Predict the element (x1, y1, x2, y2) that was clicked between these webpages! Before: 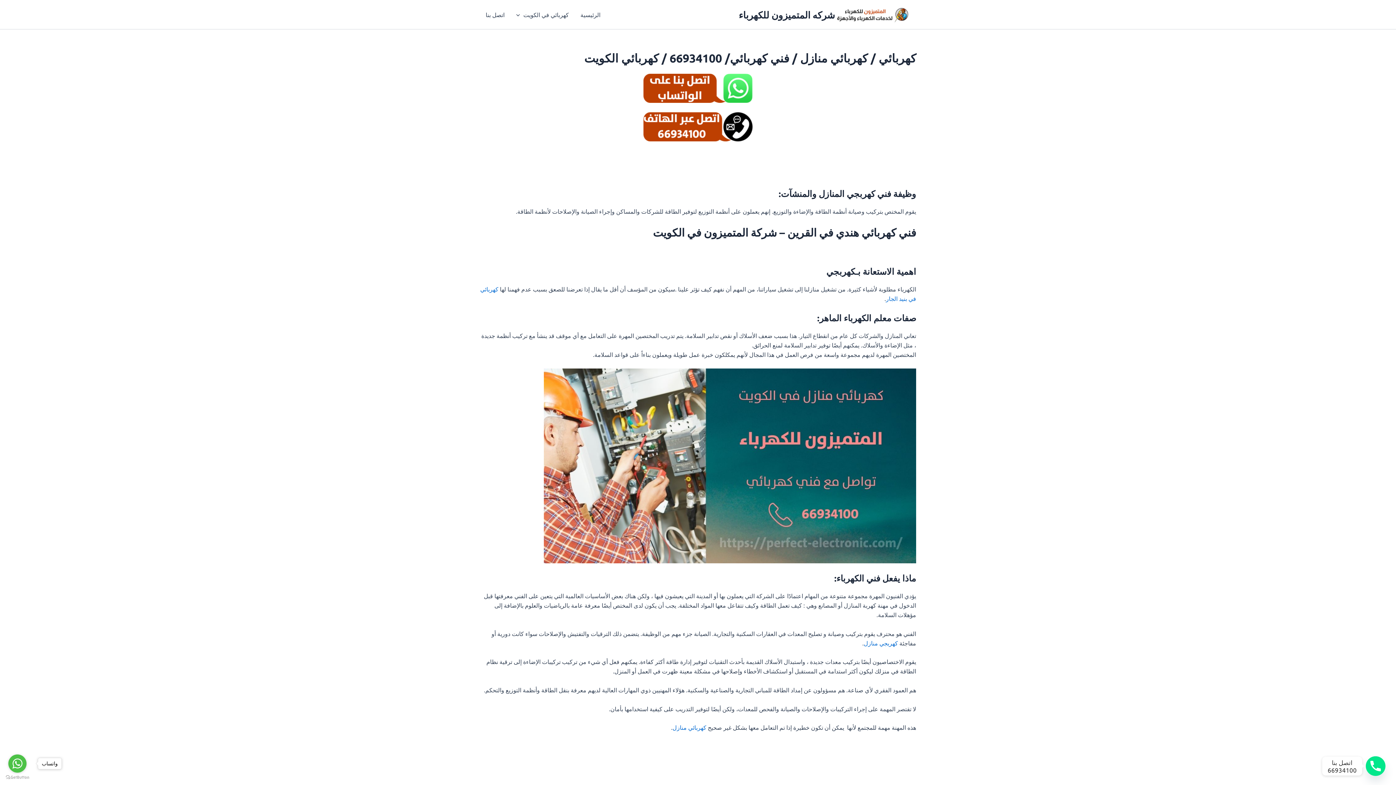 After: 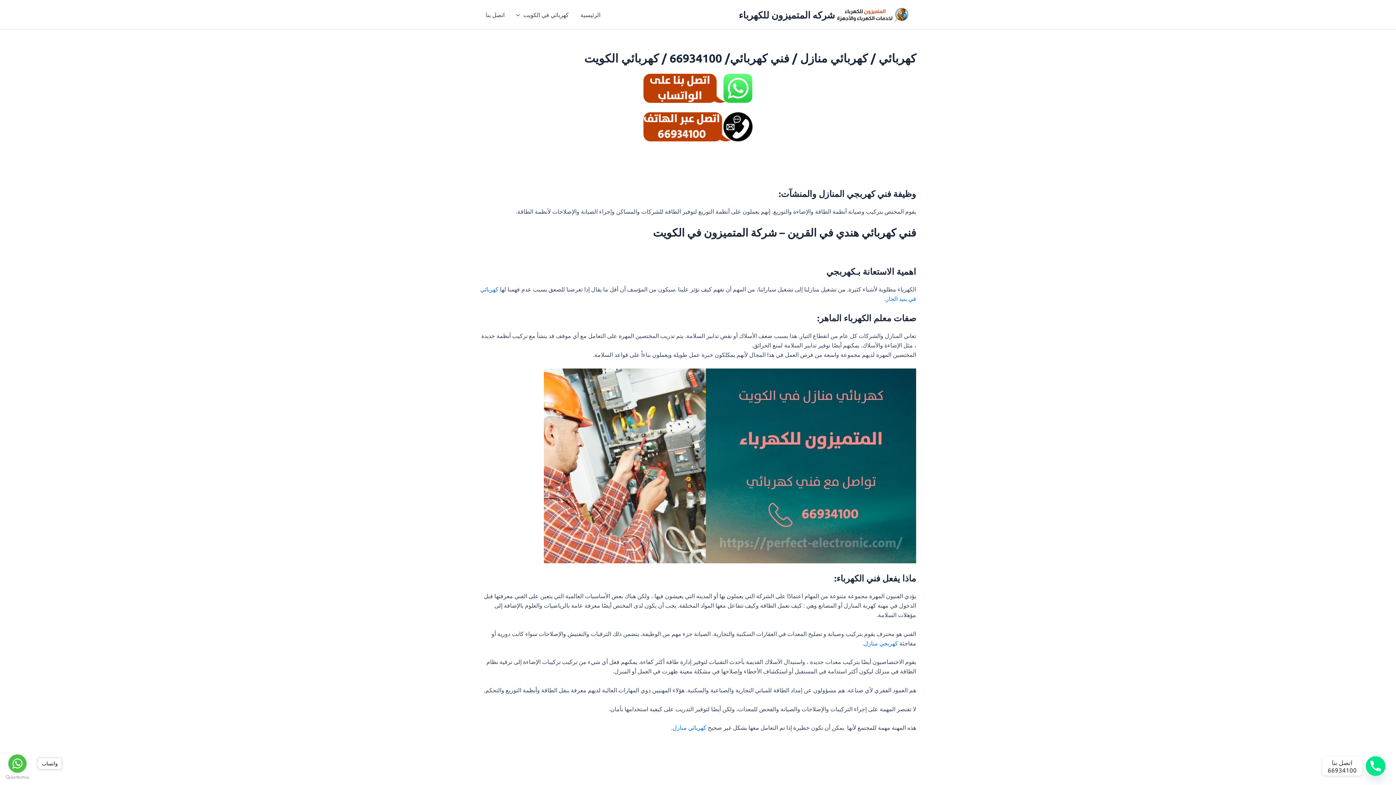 Action: label: شركه المتميزون للكهرباء bbox: (738, 8, 835, 20)